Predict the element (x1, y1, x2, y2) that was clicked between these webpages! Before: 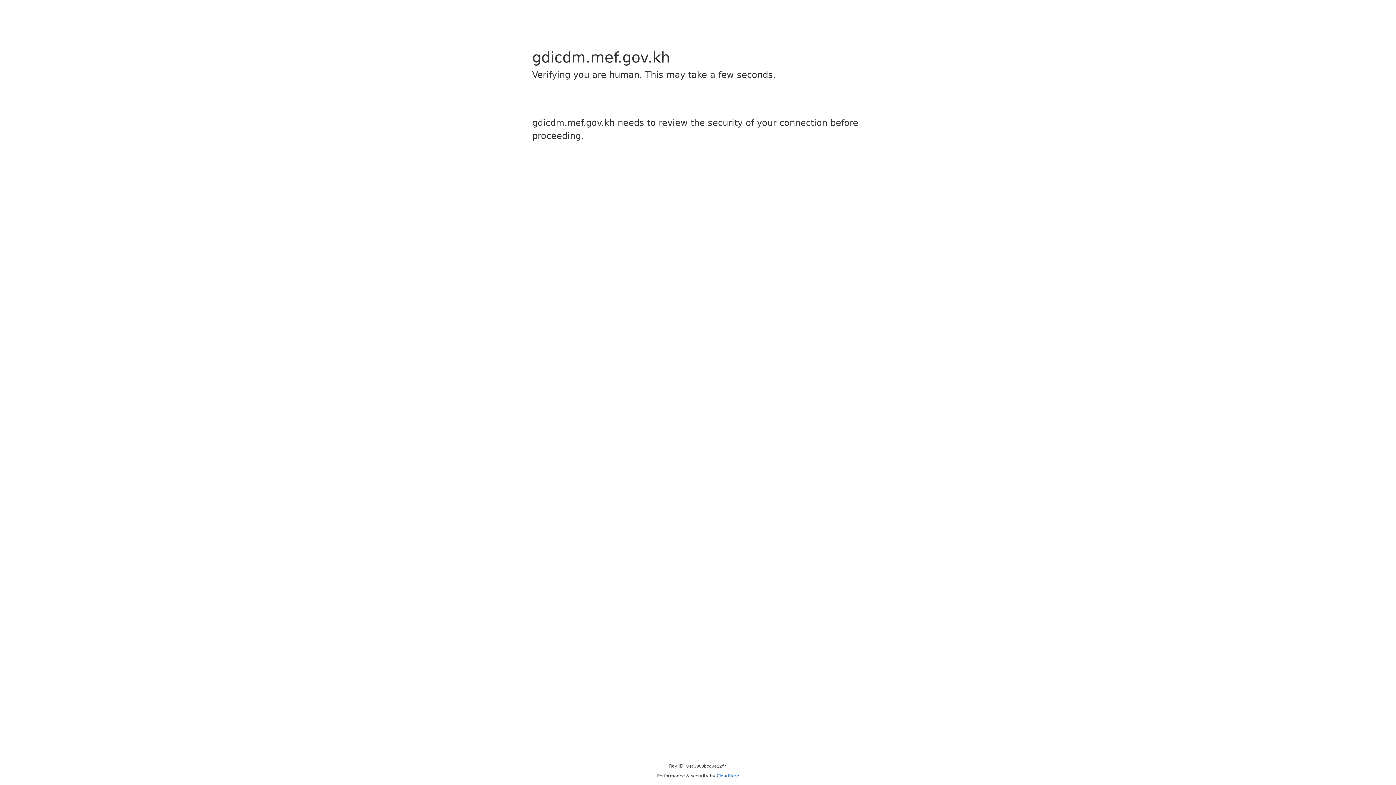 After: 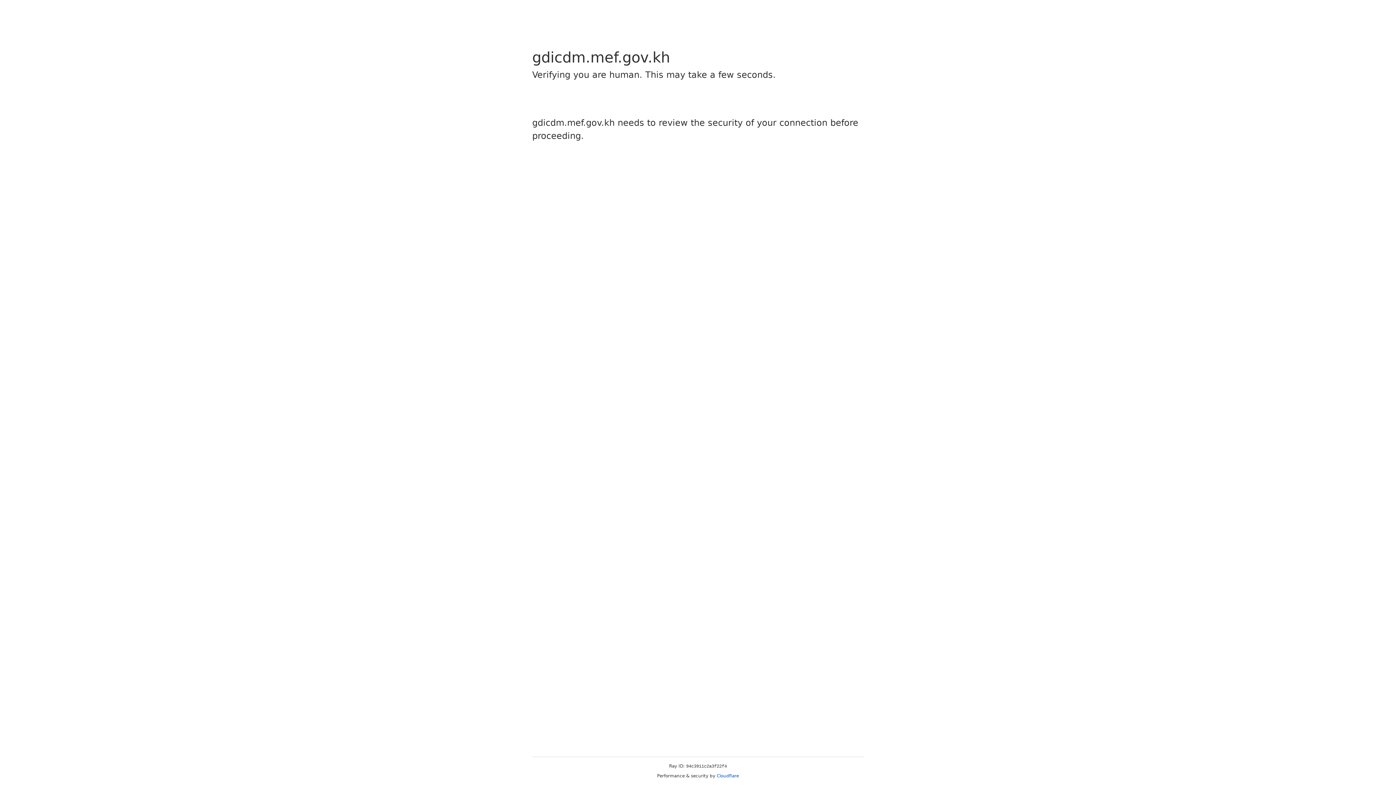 Action: bbox: (716, 773, 739, 778) label: Cloudflare